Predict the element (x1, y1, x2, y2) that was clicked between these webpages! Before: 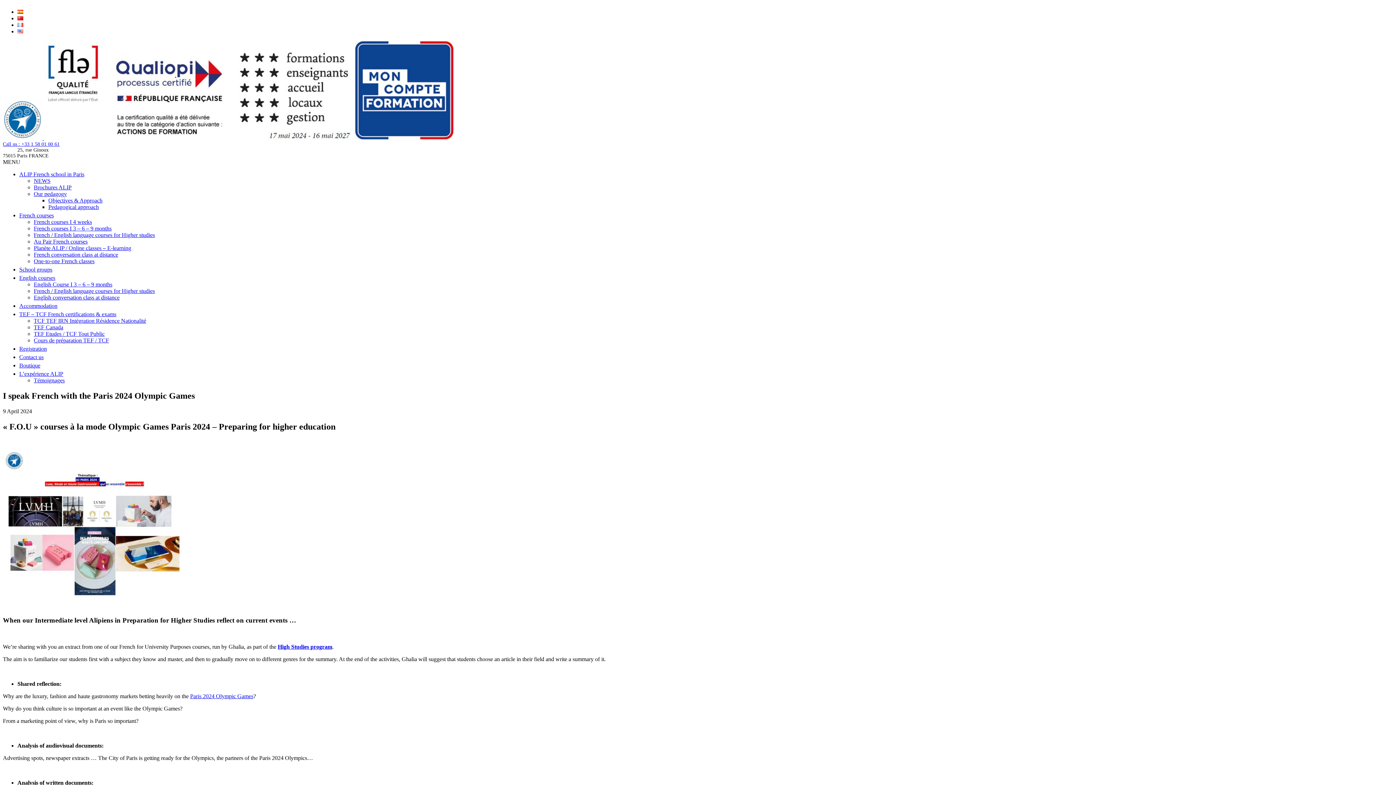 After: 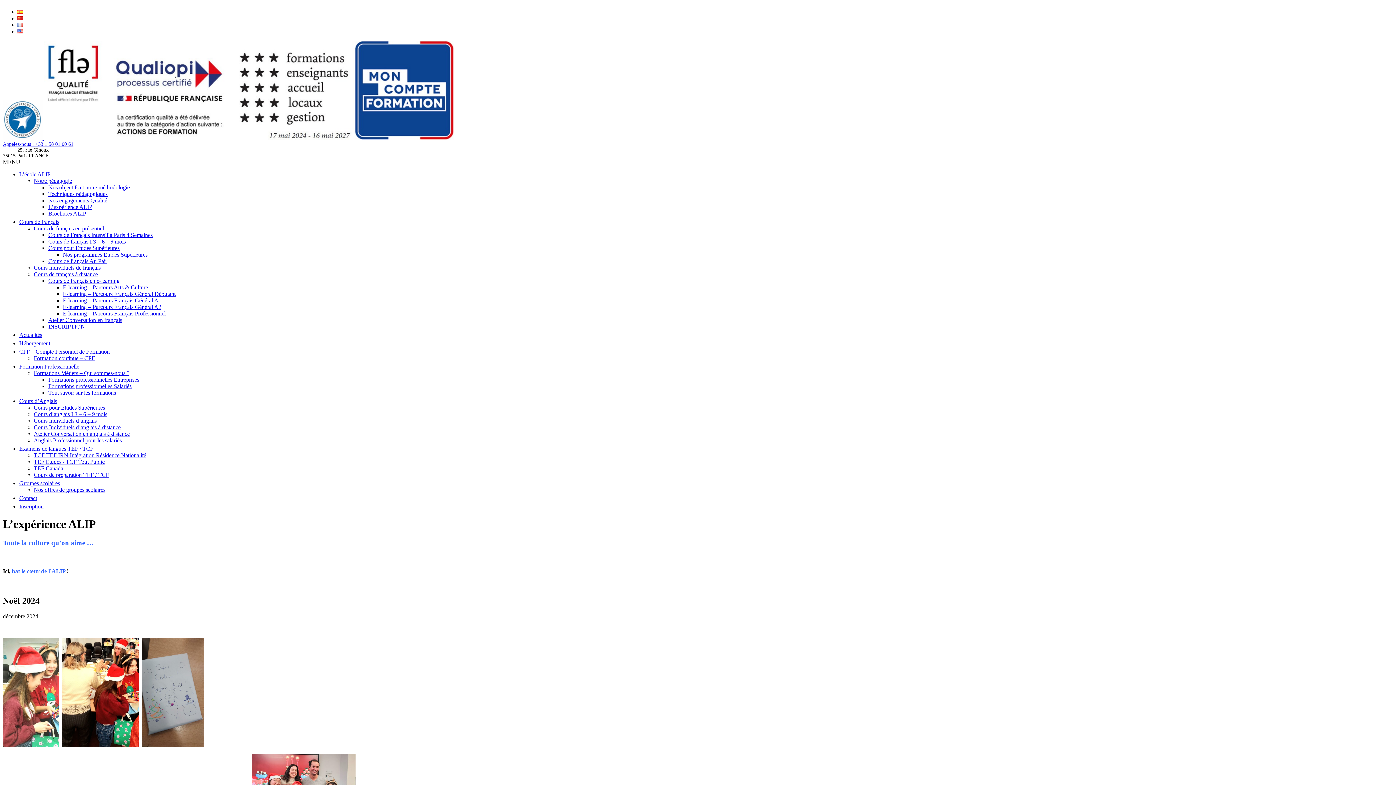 Action: label: L’expérience ALIP bbox: (19, 370, 63, 377)